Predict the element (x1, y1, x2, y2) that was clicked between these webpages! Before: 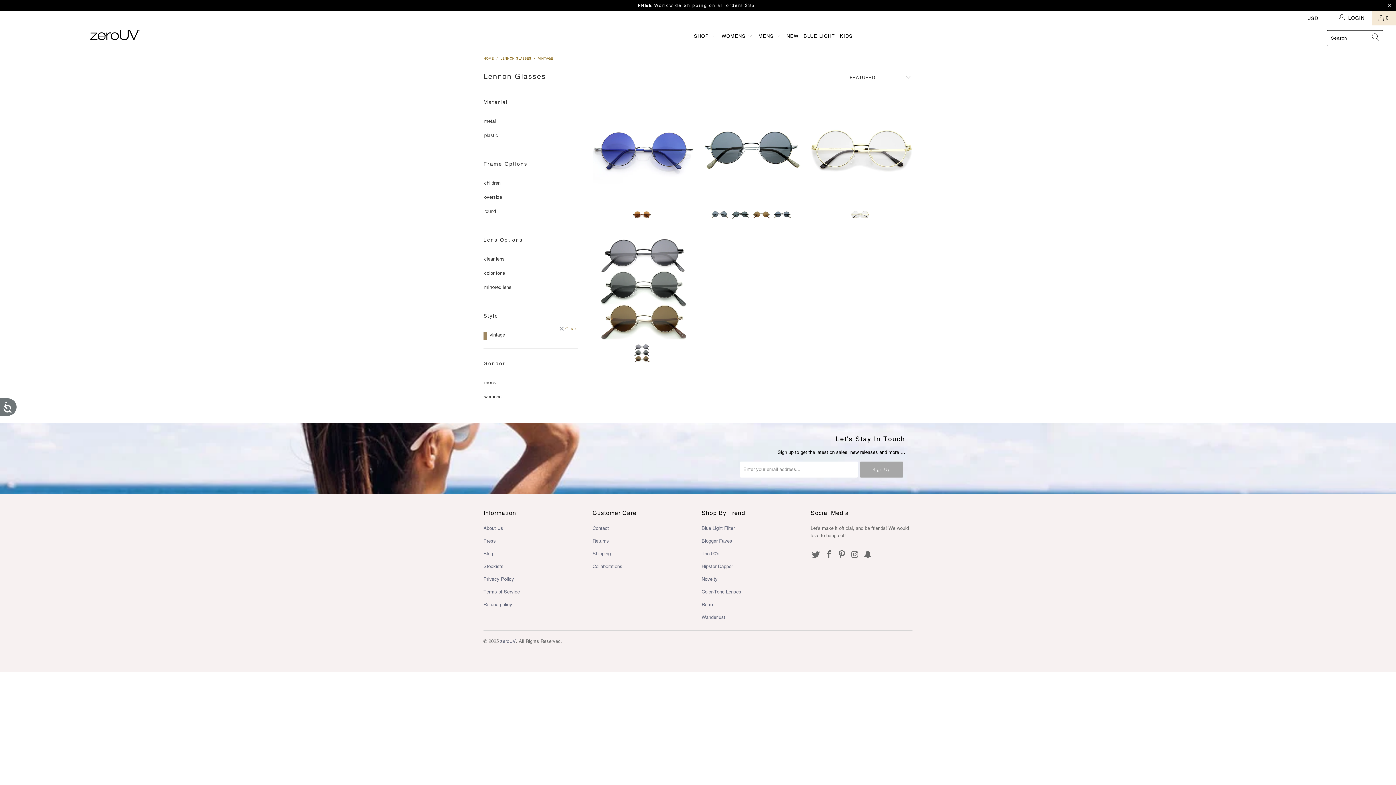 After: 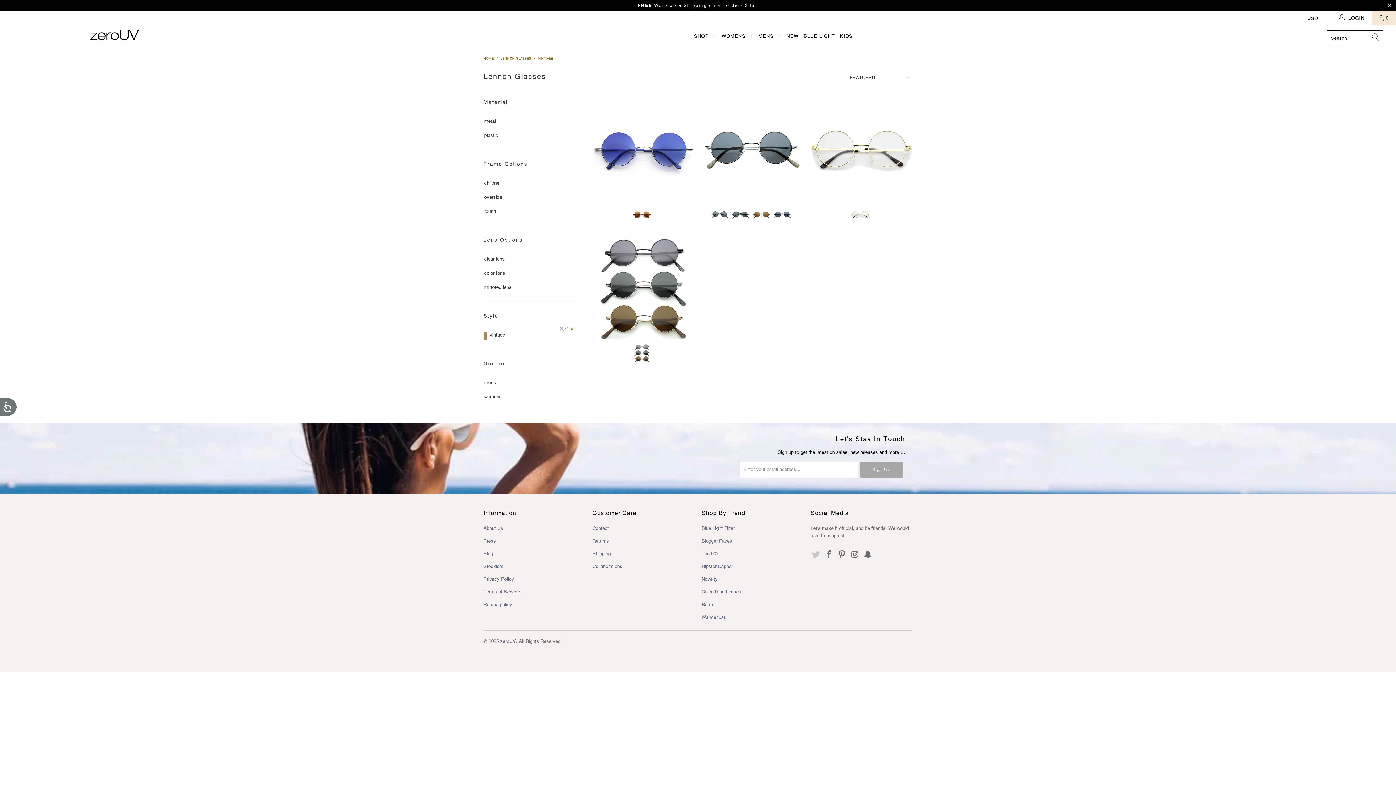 Action: bbox: (810, 550, 821, 559)